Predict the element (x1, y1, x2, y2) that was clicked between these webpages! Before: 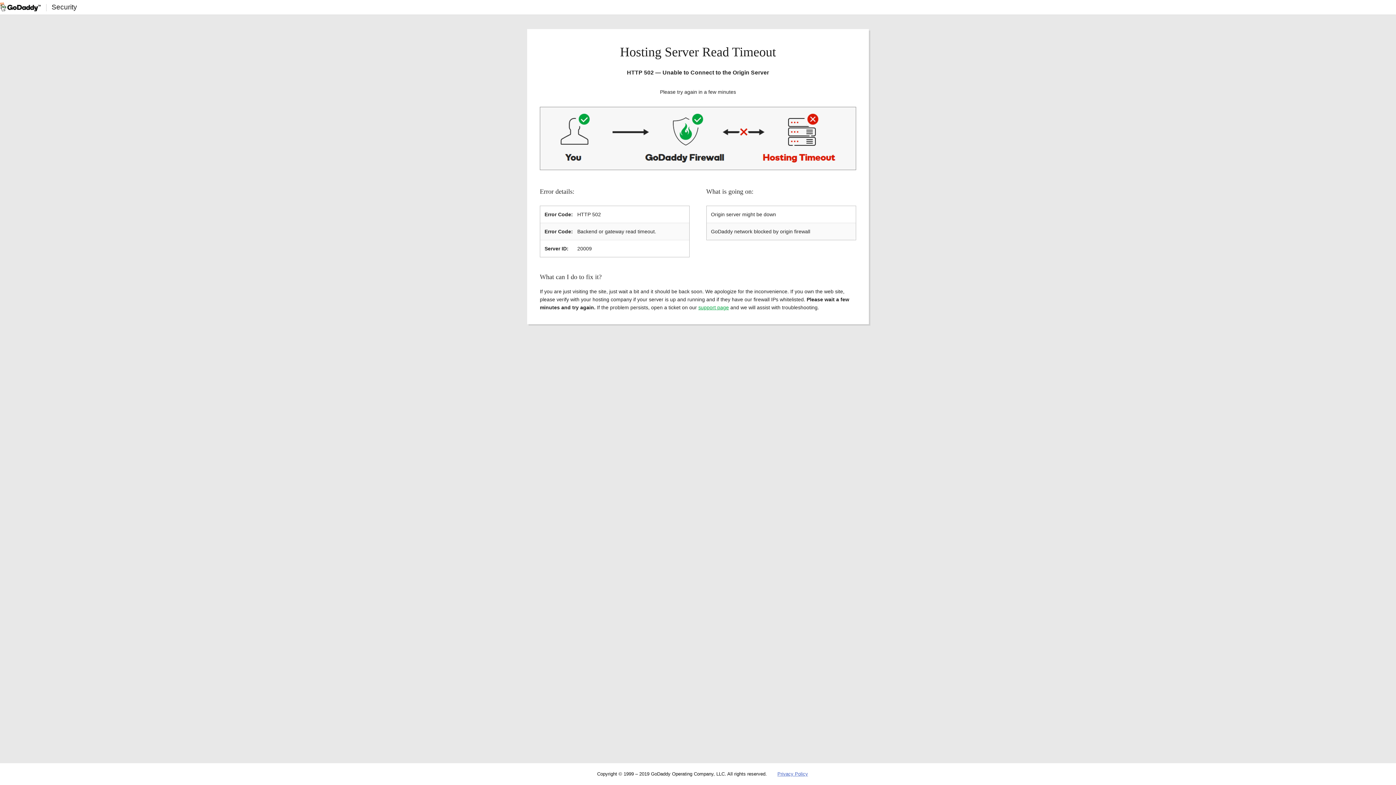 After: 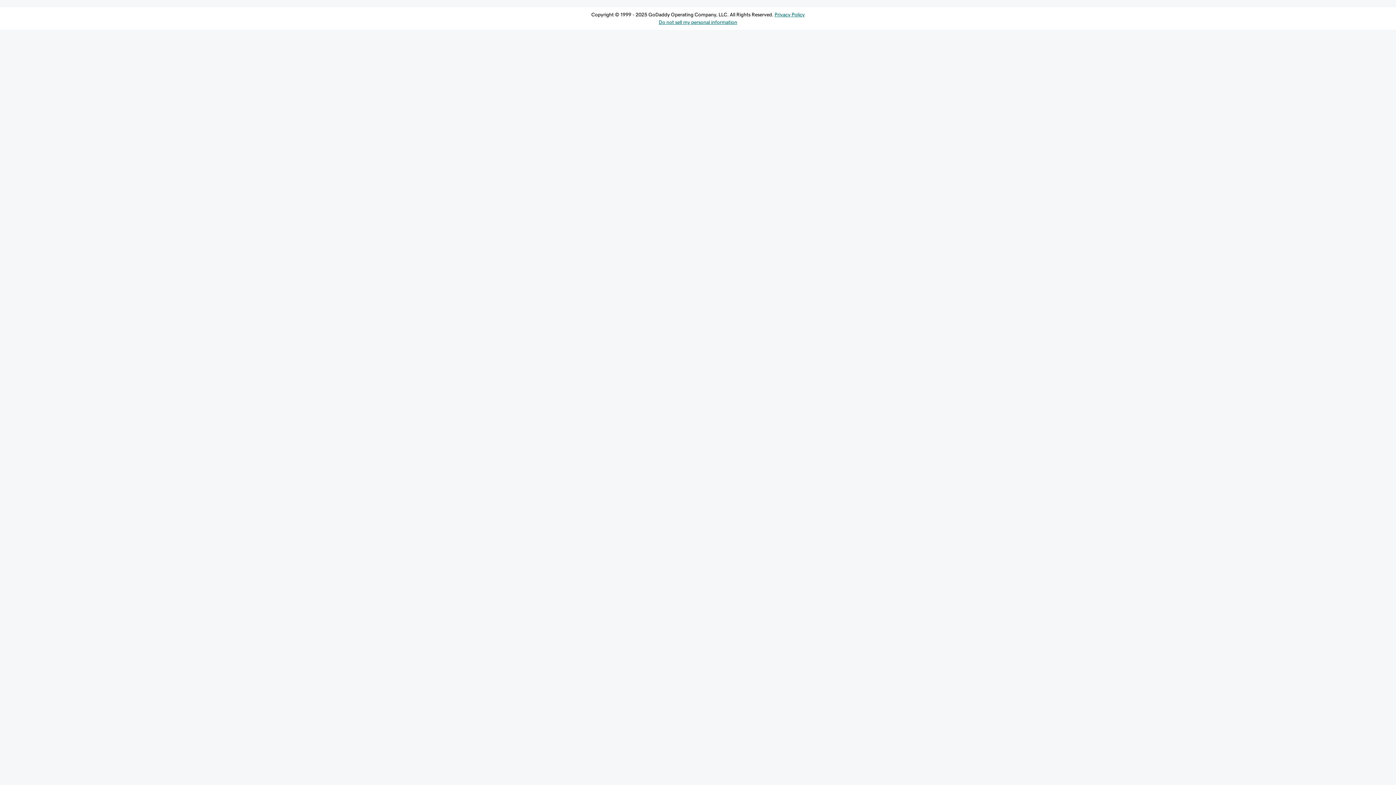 Action: bbox: (698, 304, 729, 310) label: support page